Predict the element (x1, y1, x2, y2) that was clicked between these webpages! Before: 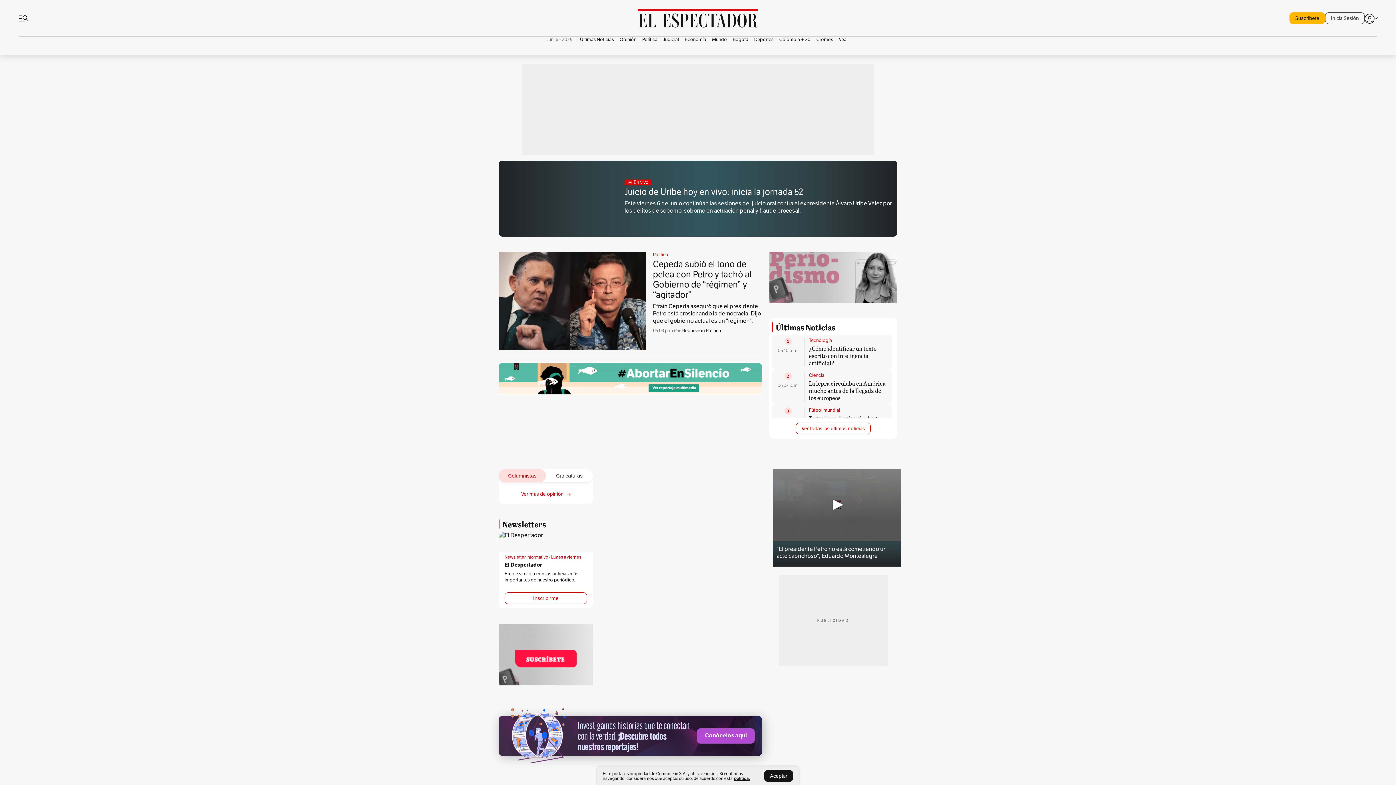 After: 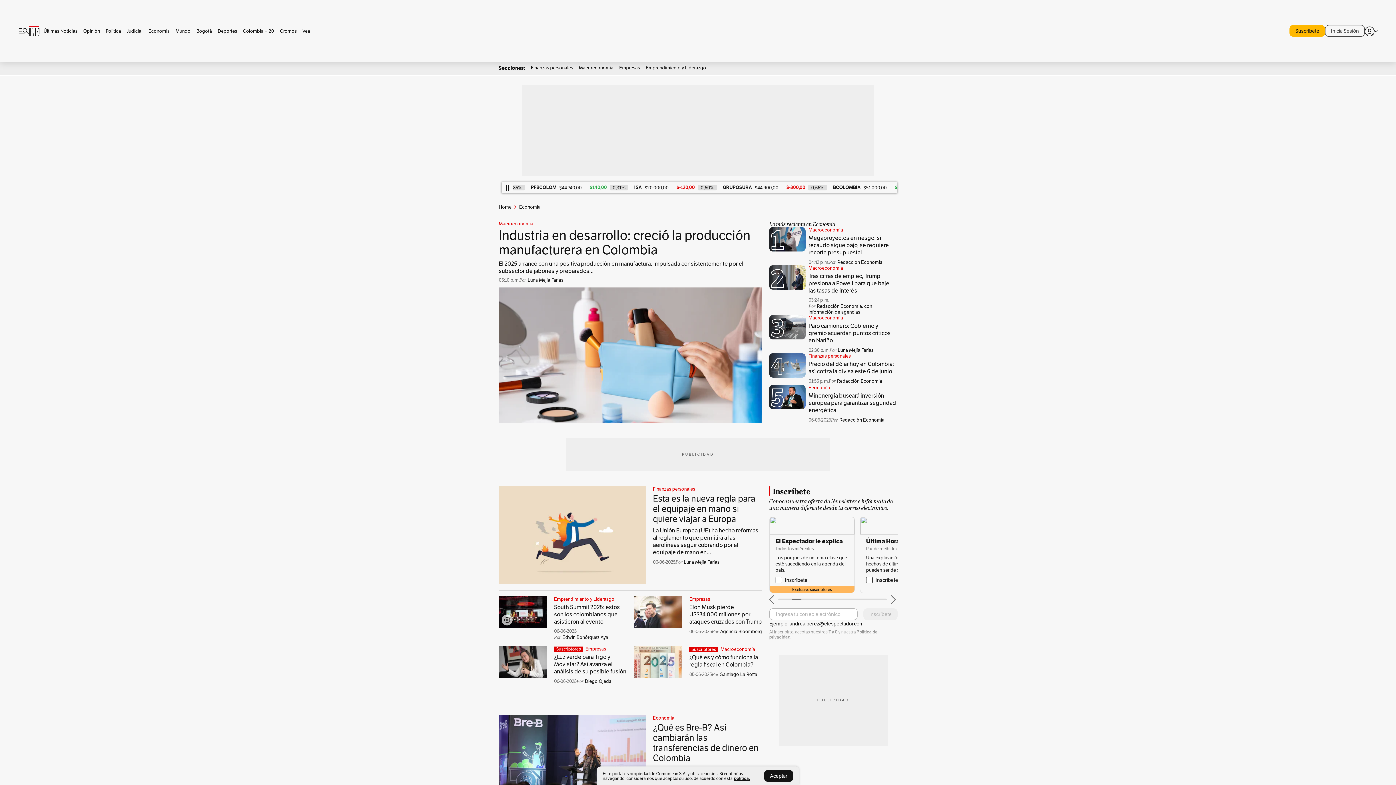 Action: label: Economía bbox: (682, 37, 709, 42)